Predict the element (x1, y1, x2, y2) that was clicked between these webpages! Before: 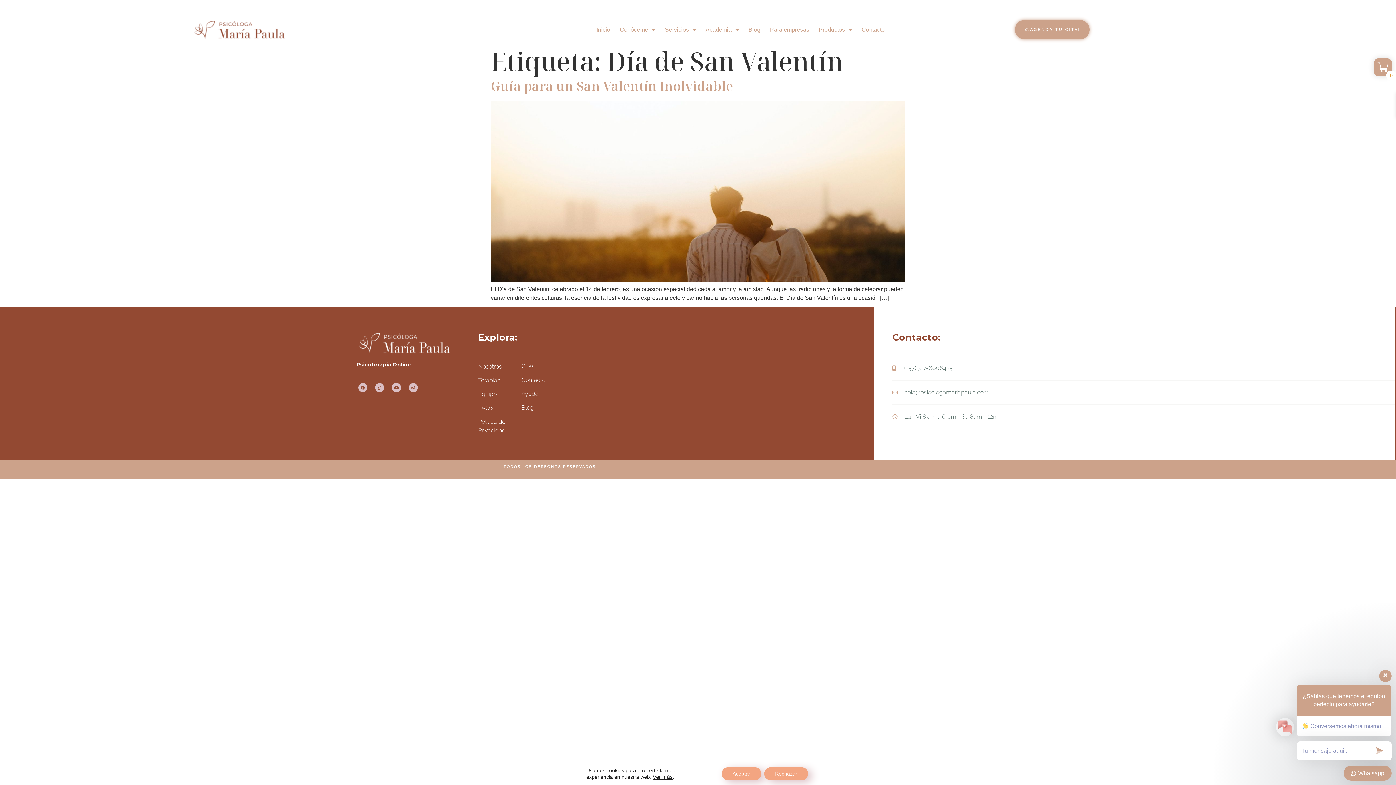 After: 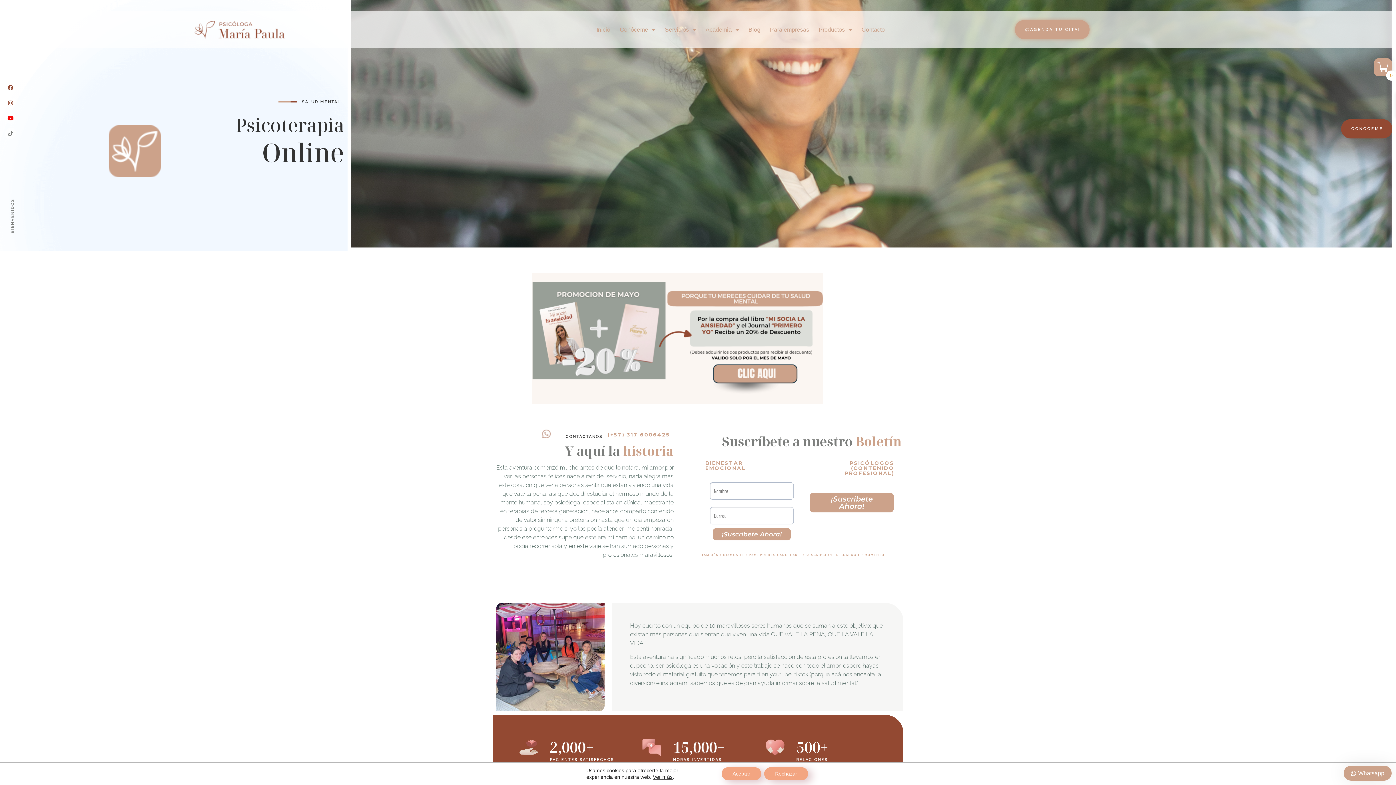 Action: label: Inicio bbox: (591, 21, 615, 38)